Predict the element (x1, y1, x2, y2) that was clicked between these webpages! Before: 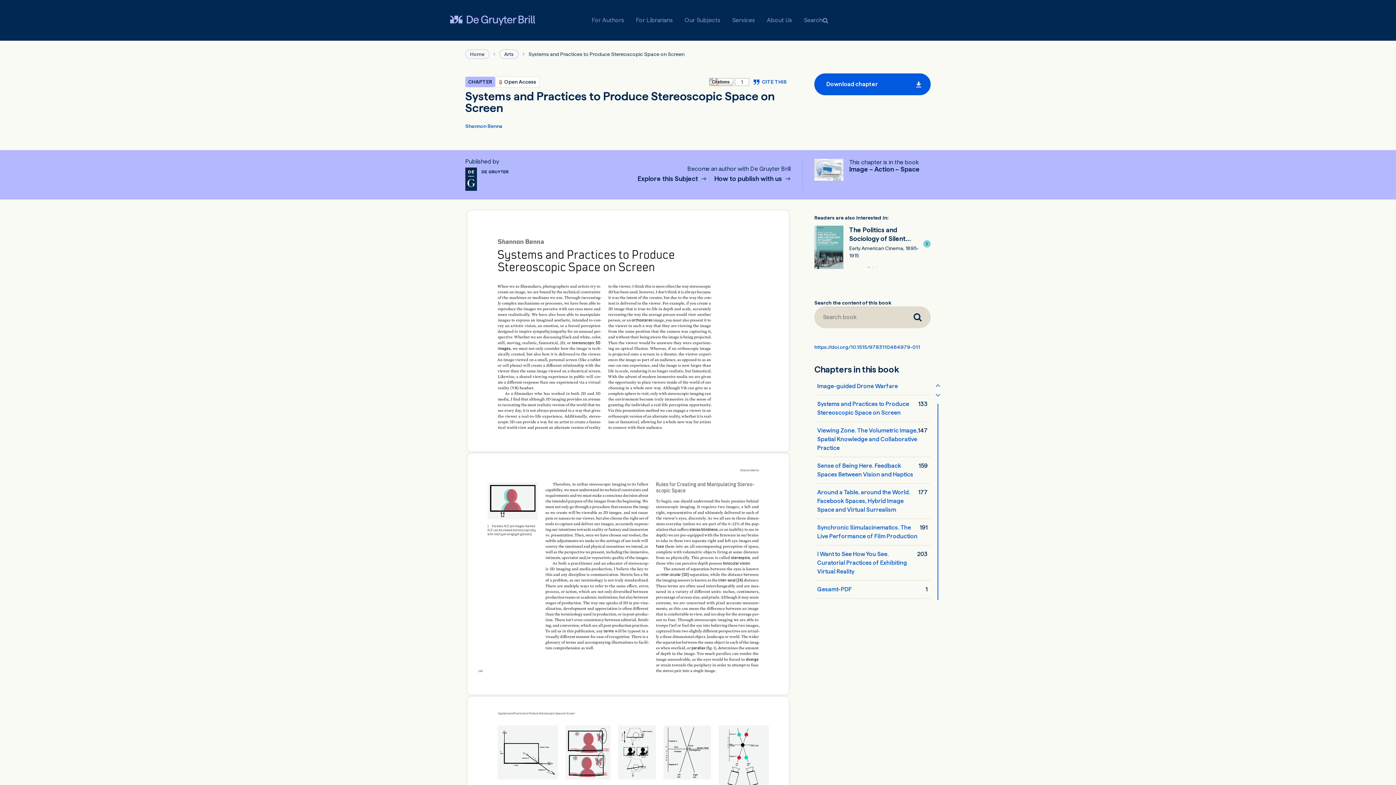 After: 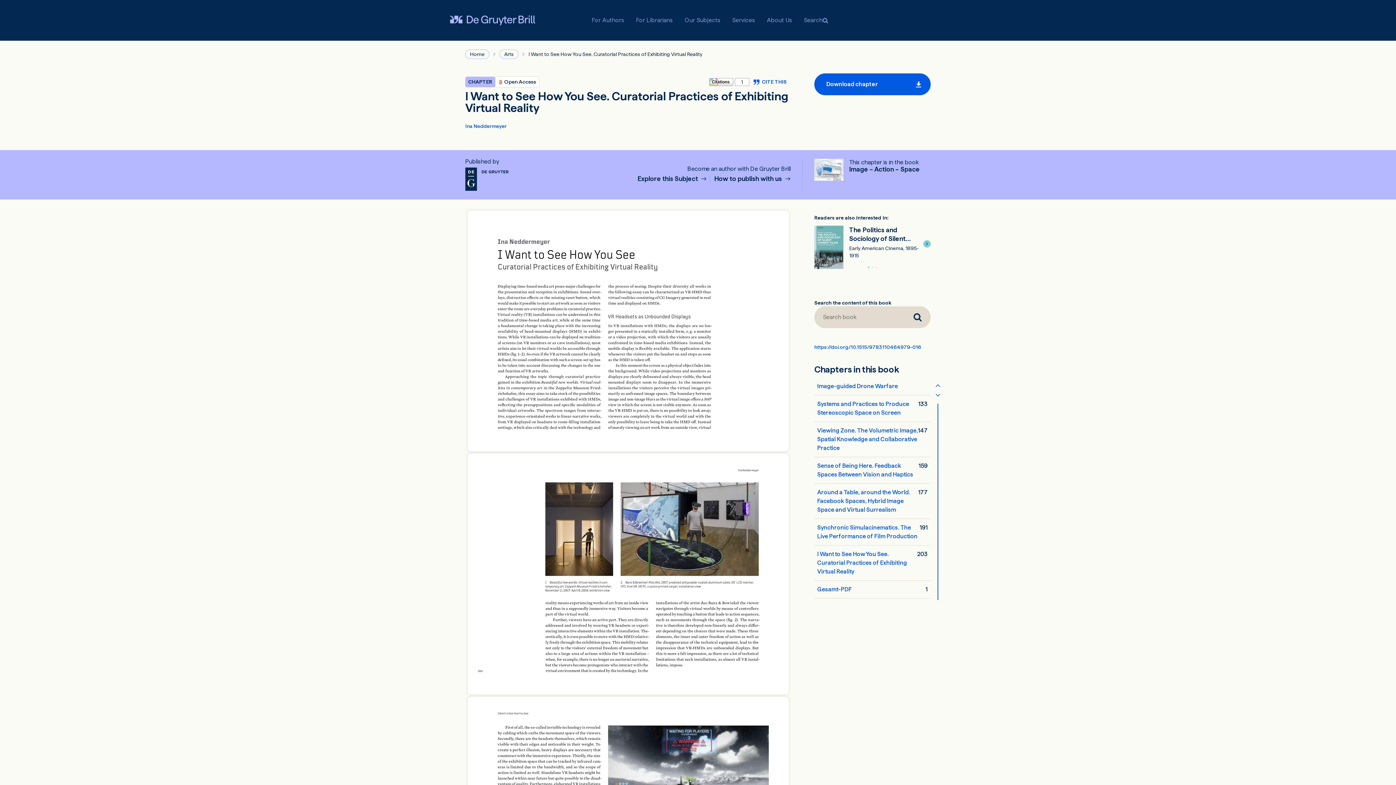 Action: bbox: (817, 550, 917, 576) label: I Want to See How You See. Curatorial Practices of Exhibiting Virtual Reality